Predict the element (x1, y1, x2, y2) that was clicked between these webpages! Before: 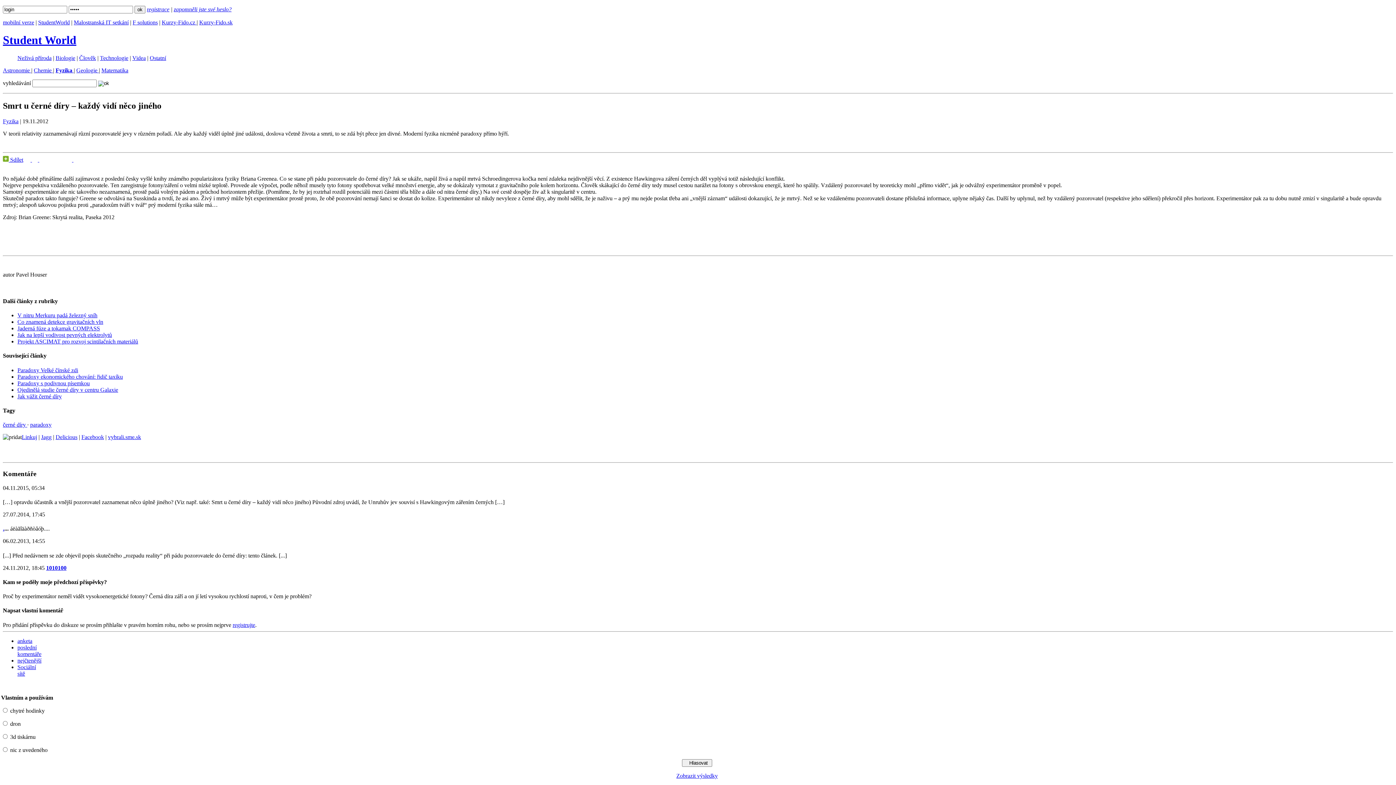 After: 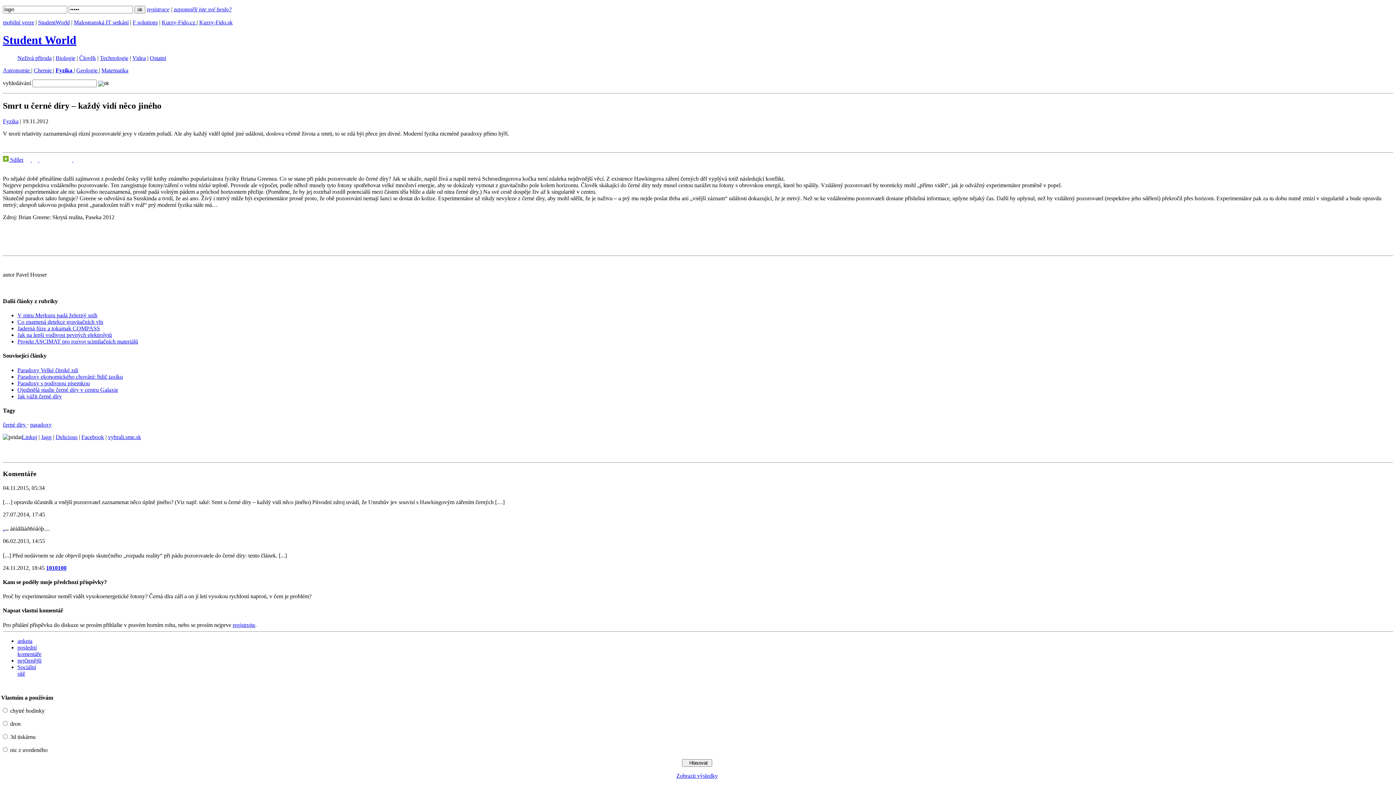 Action: bbox: (39, 156, 64, 162)